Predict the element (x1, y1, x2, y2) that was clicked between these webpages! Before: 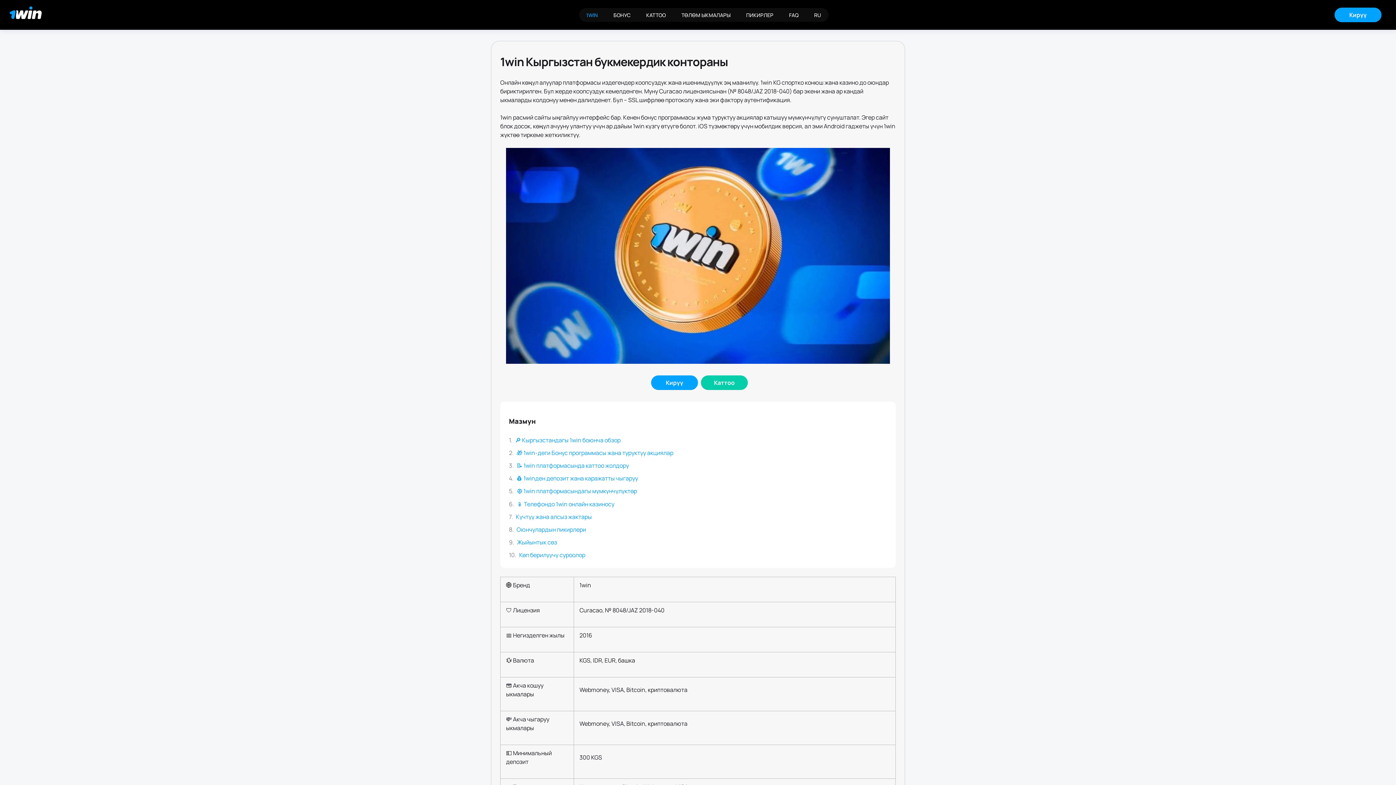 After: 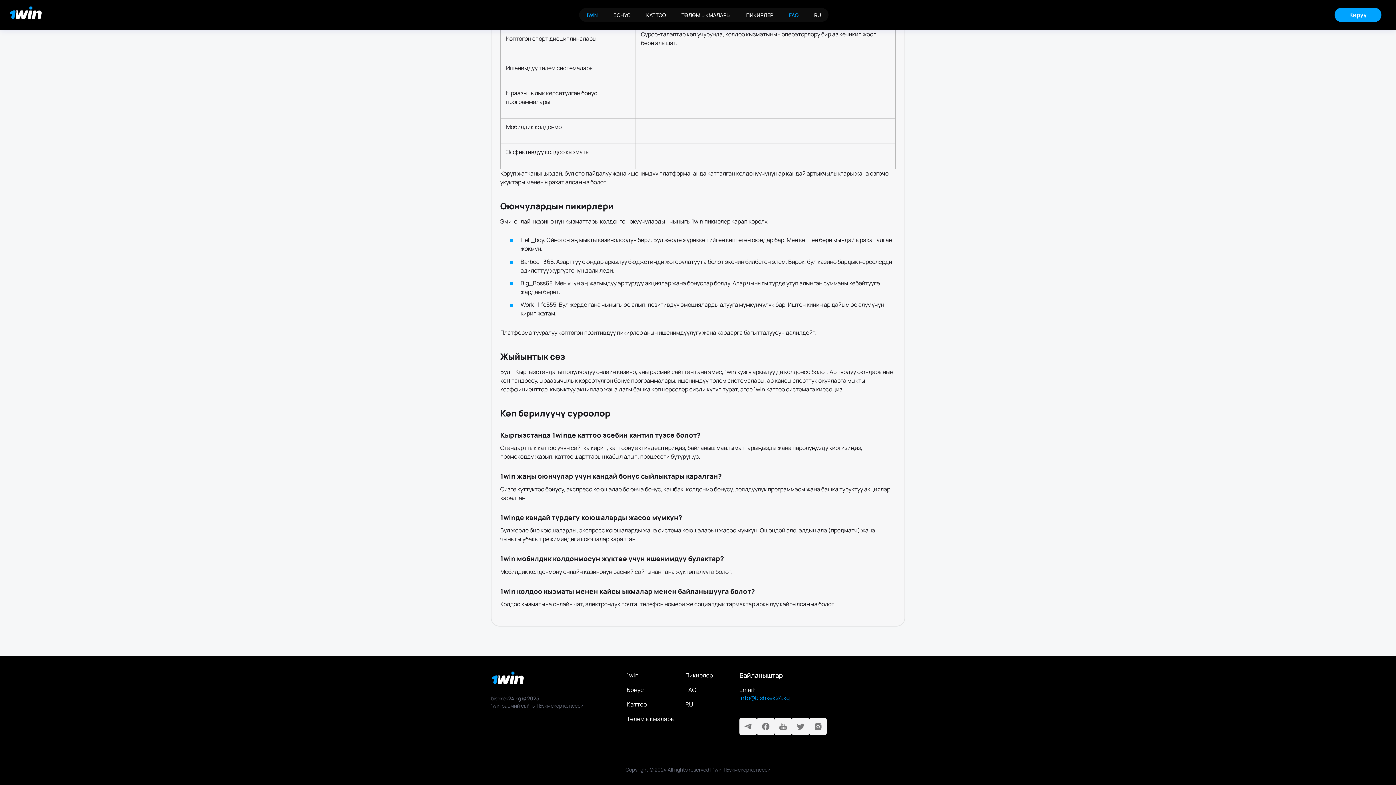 Action: bbox: (782, 8, 806, 21) label: FAQ